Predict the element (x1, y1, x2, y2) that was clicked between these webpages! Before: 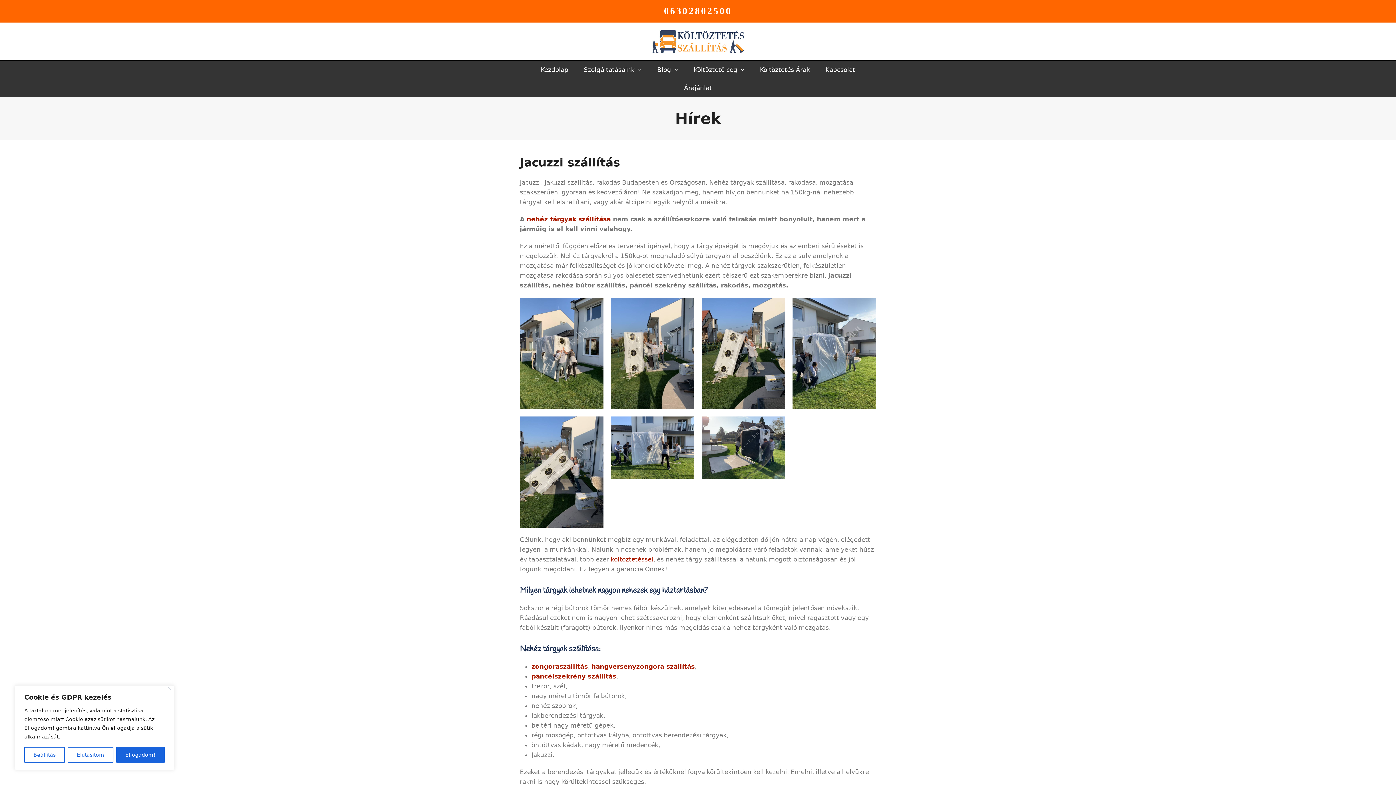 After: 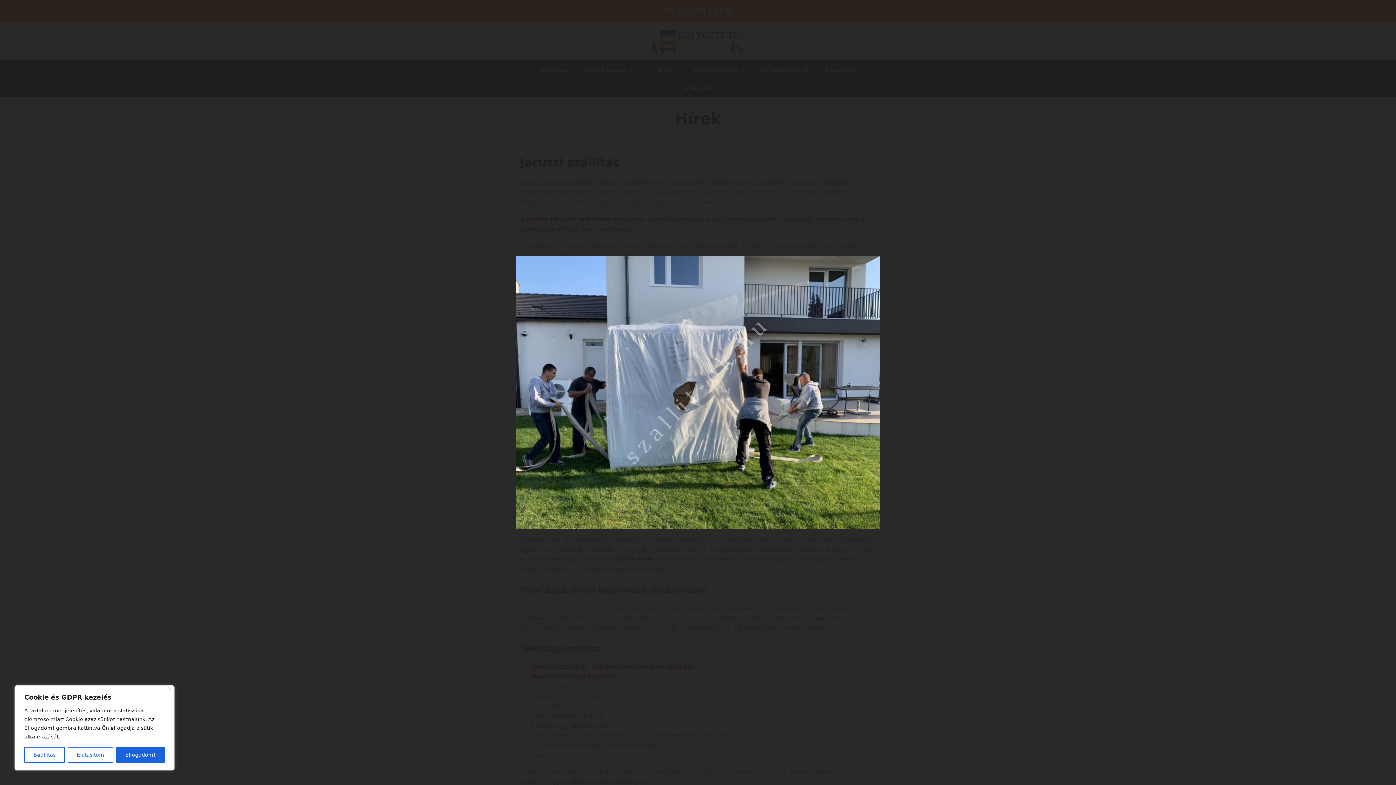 Action: bbox: (610, 443, 694, 451)